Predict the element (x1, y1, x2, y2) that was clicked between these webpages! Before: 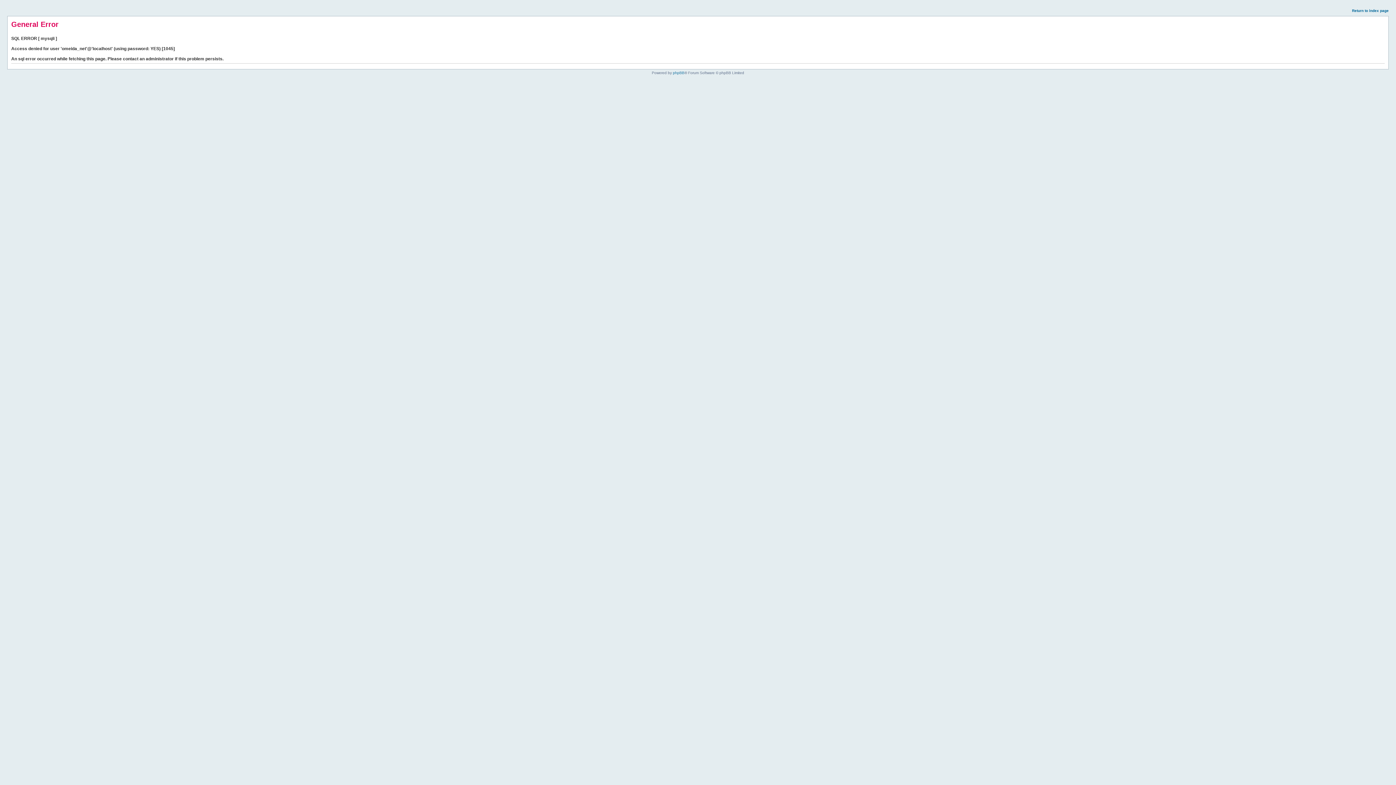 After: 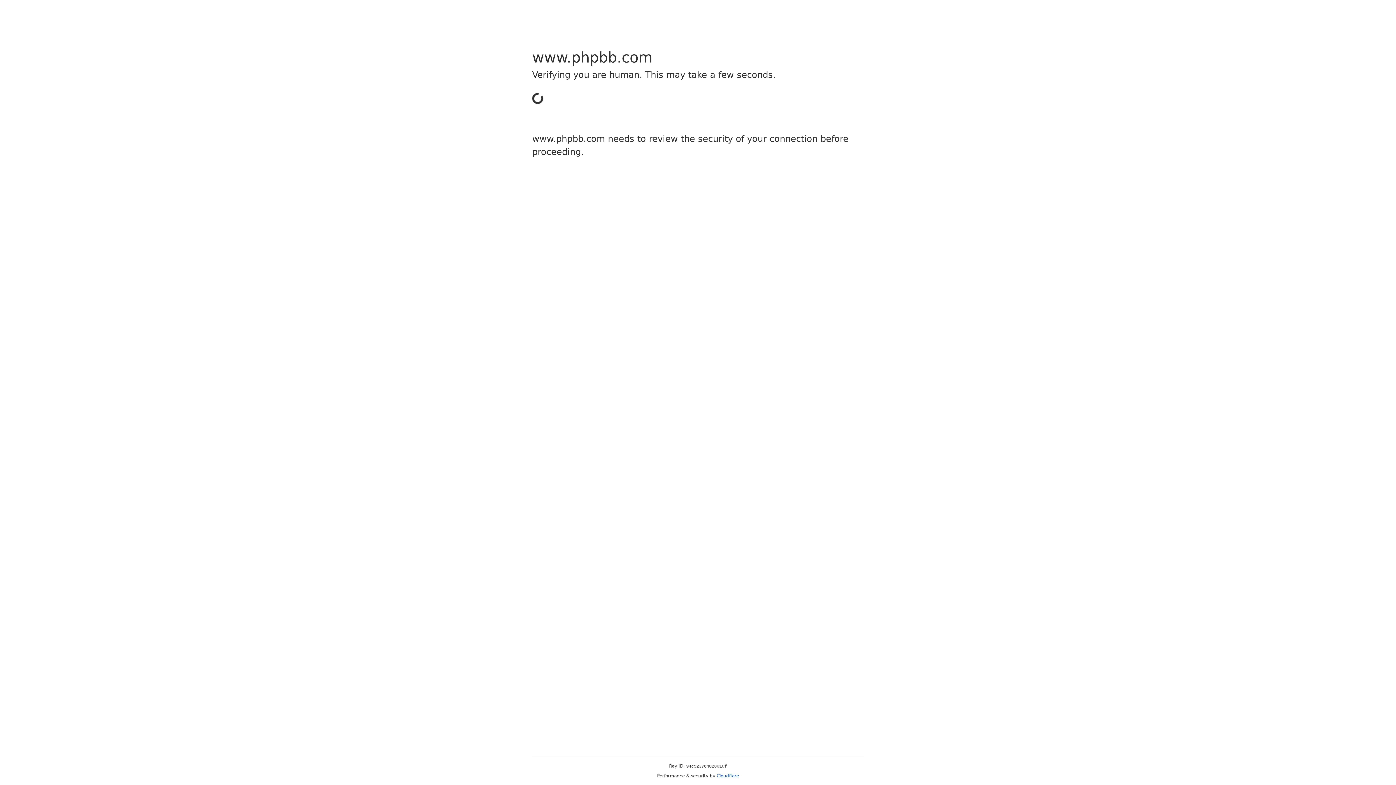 Action: label: phpBB bbox: (673, 70, 684, 74)